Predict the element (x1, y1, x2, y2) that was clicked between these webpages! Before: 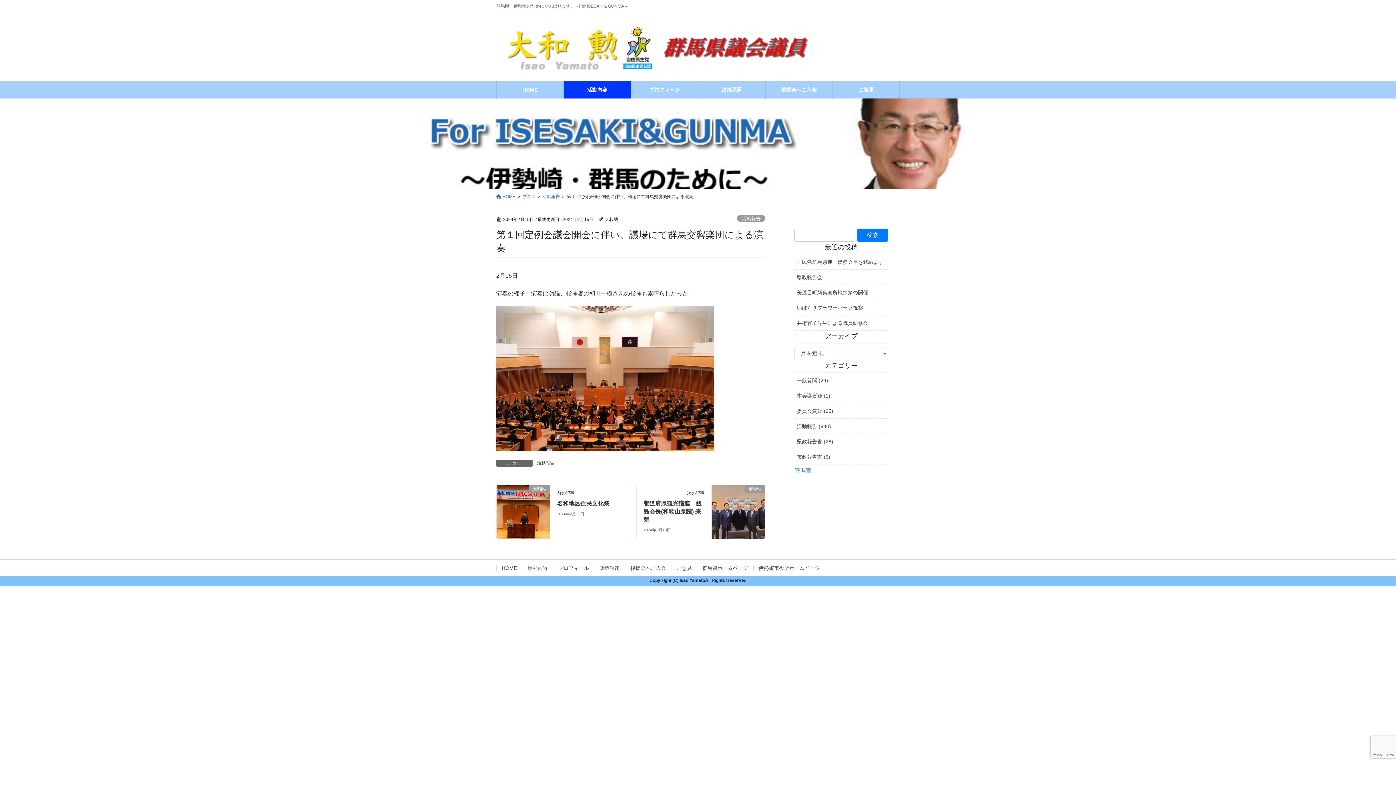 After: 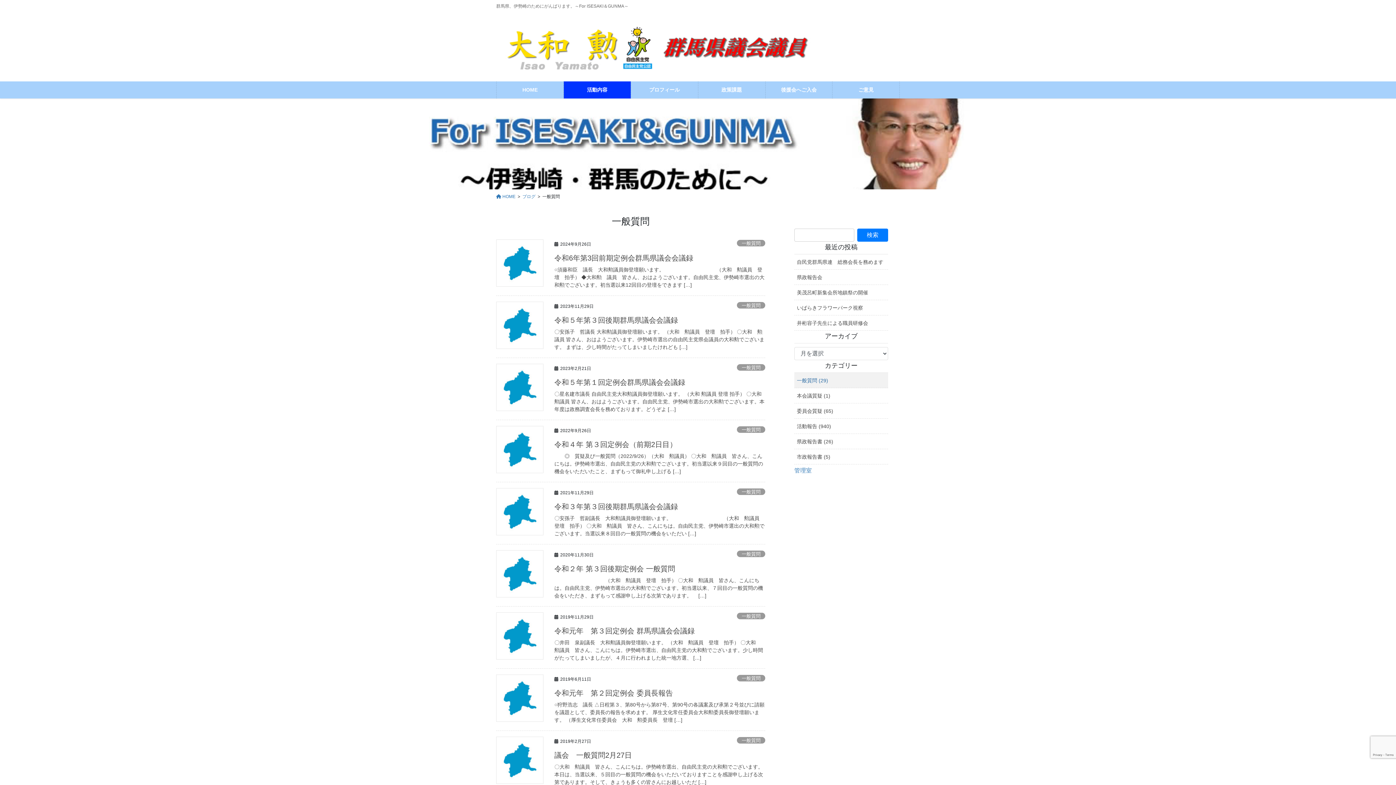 Action: bbox: (794, 373, 888, 388) label: 一般質問 (29)